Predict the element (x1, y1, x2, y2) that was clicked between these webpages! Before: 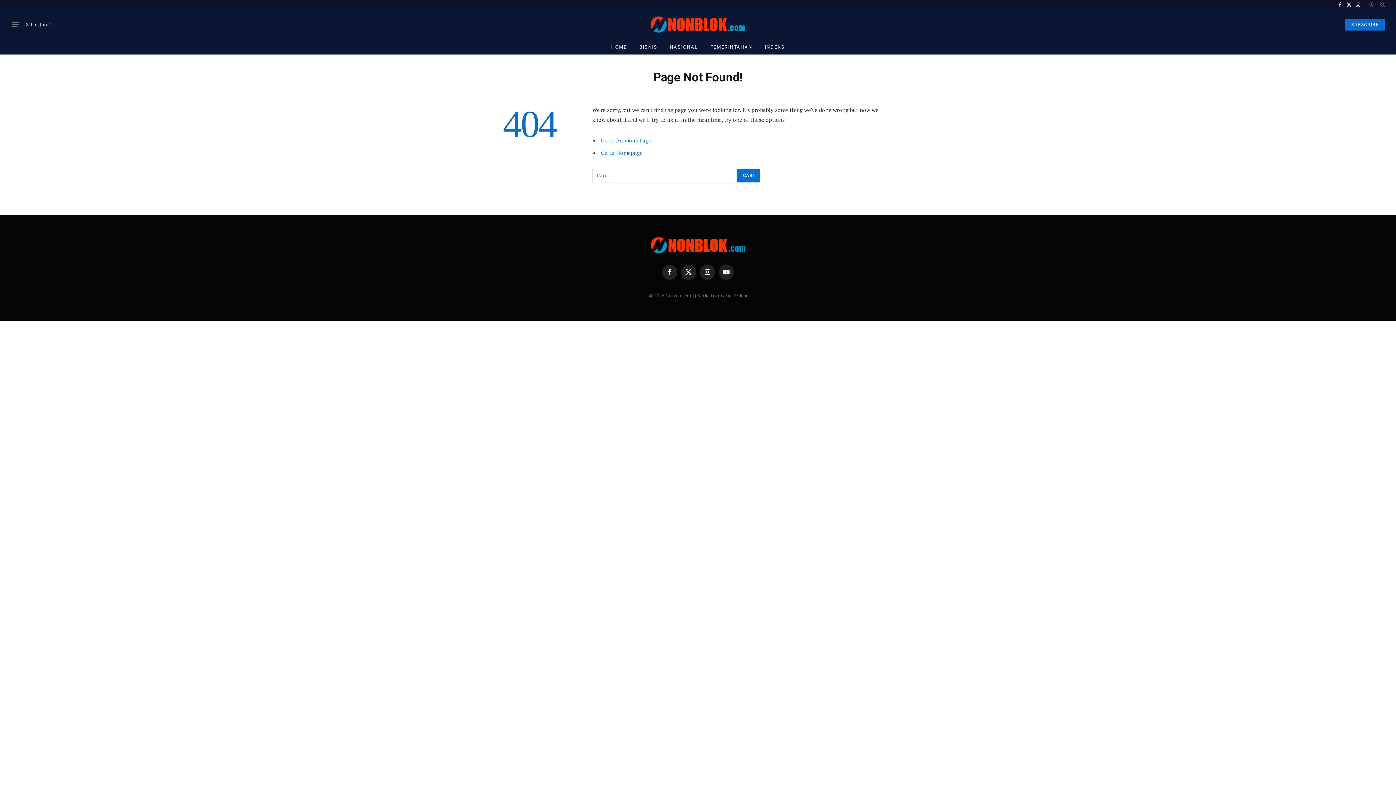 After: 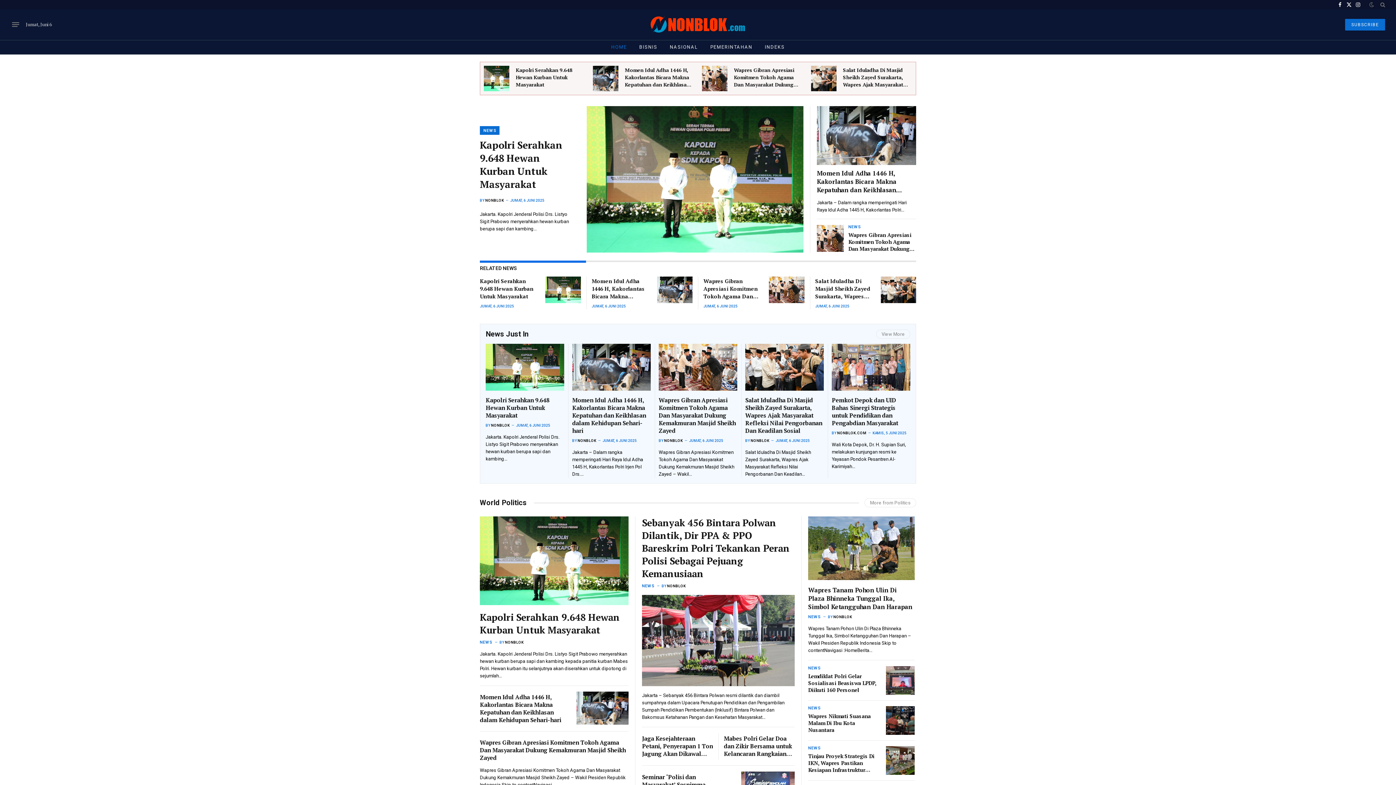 Action: label: Go to Homepage bbox: (601, 148, 642, 156)